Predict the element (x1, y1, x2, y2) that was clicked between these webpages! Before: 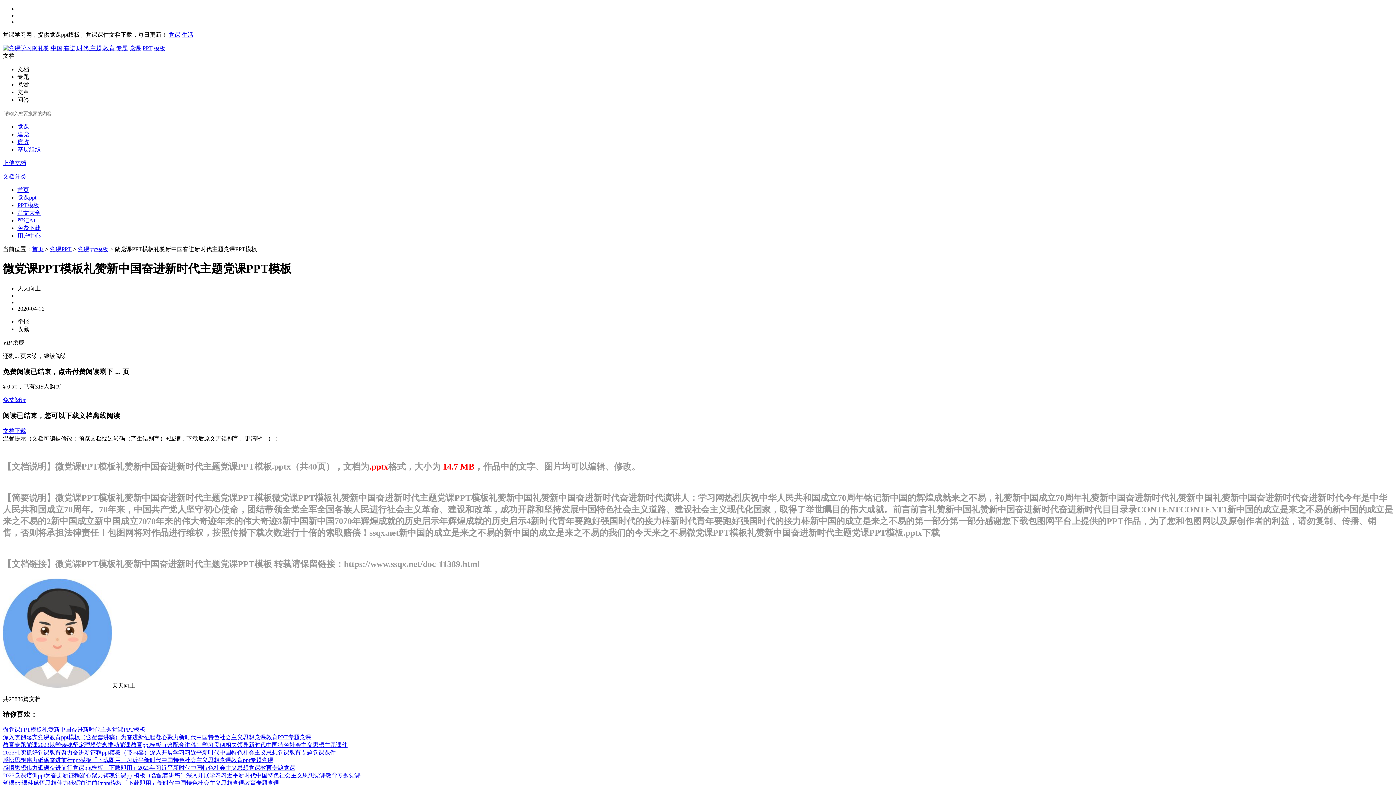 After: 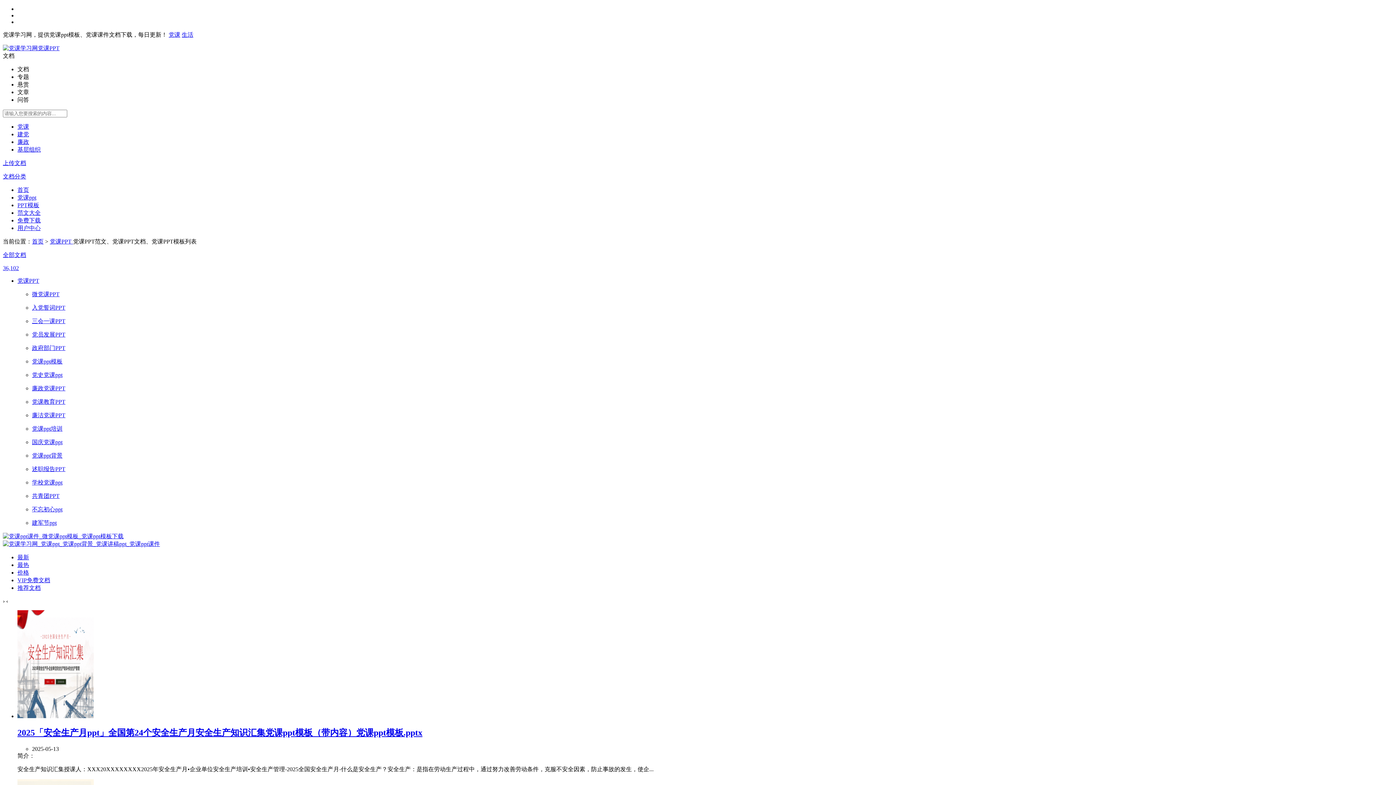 Action: label: 党课PPT bbox: (49, 246, 71, 252)